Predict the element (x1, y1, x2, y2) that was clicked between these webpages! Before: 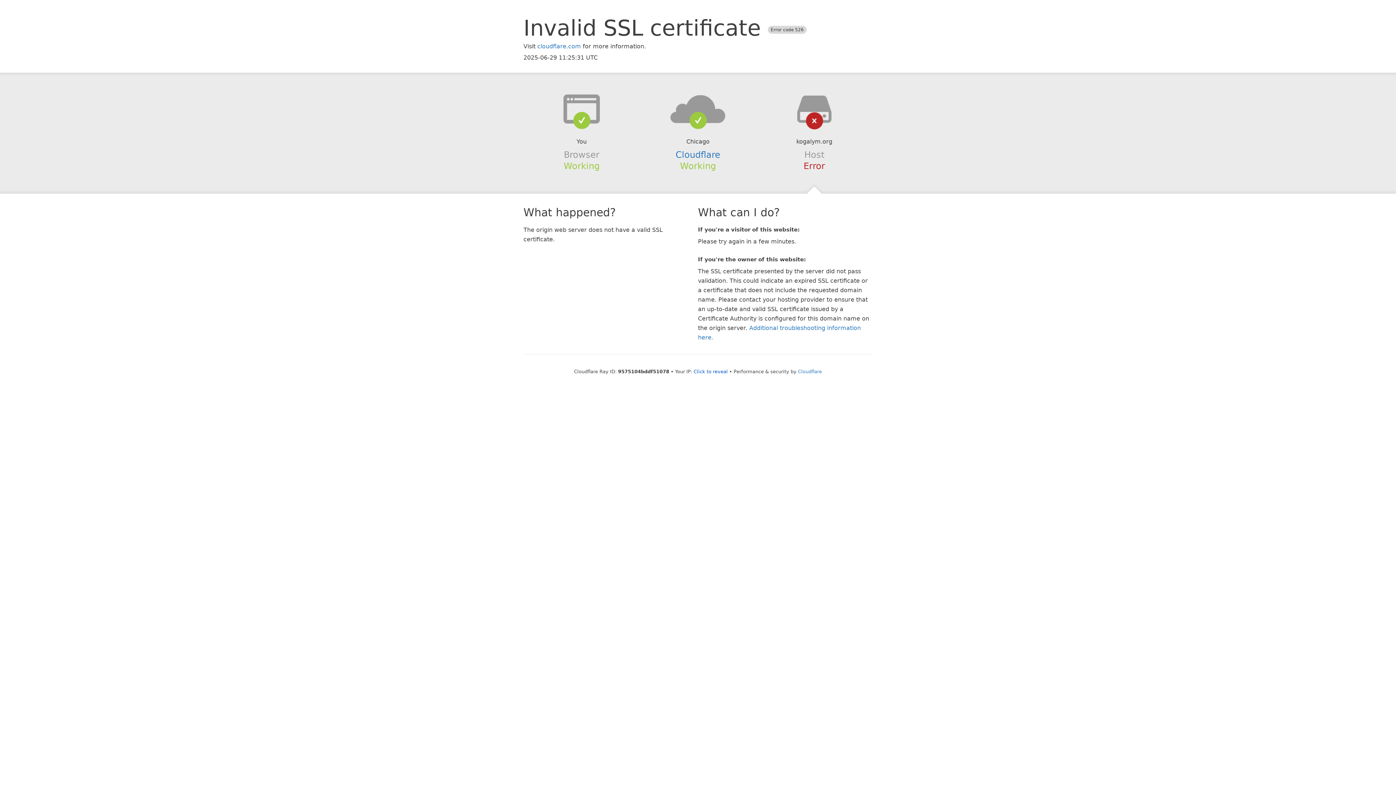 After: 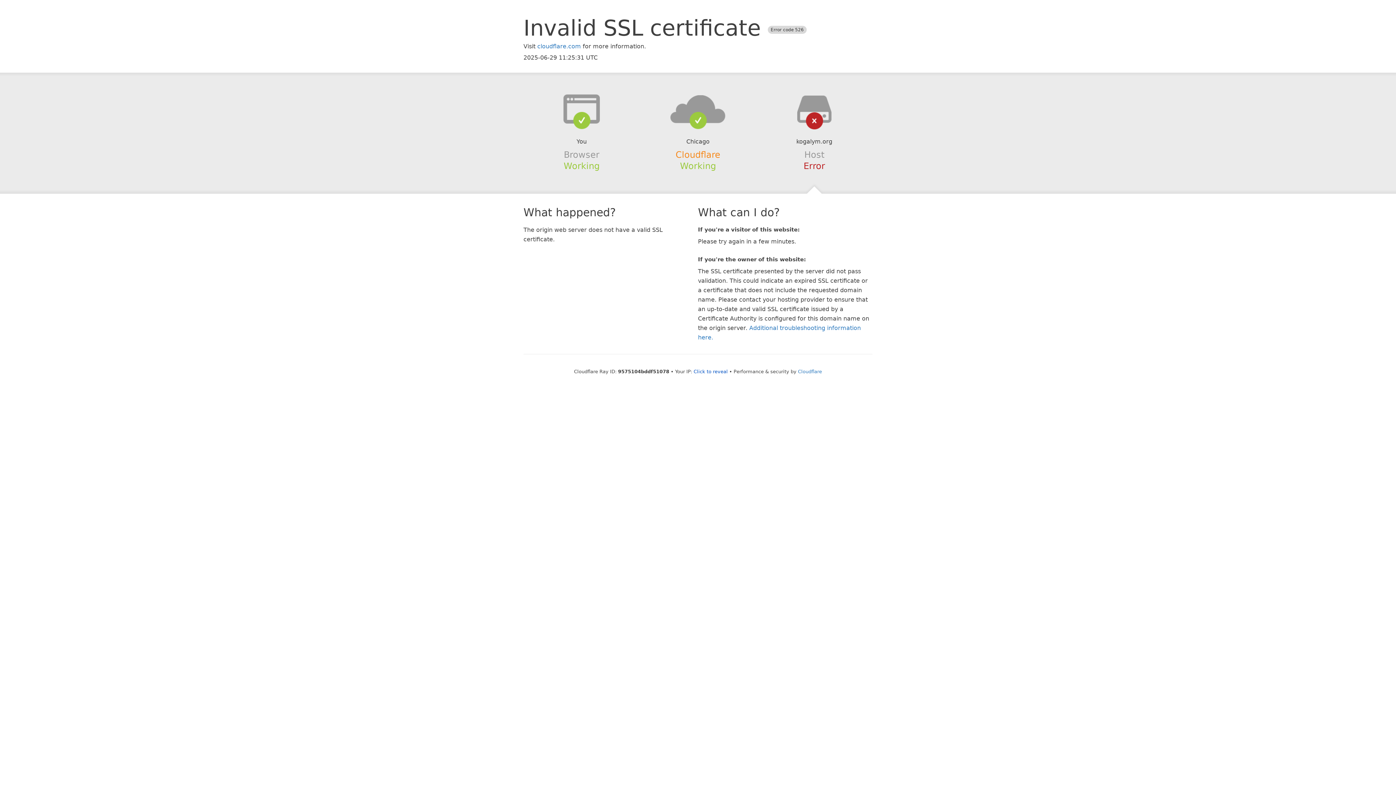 Action: label: Cloudflare bbox: (675, 149, 720, 159)